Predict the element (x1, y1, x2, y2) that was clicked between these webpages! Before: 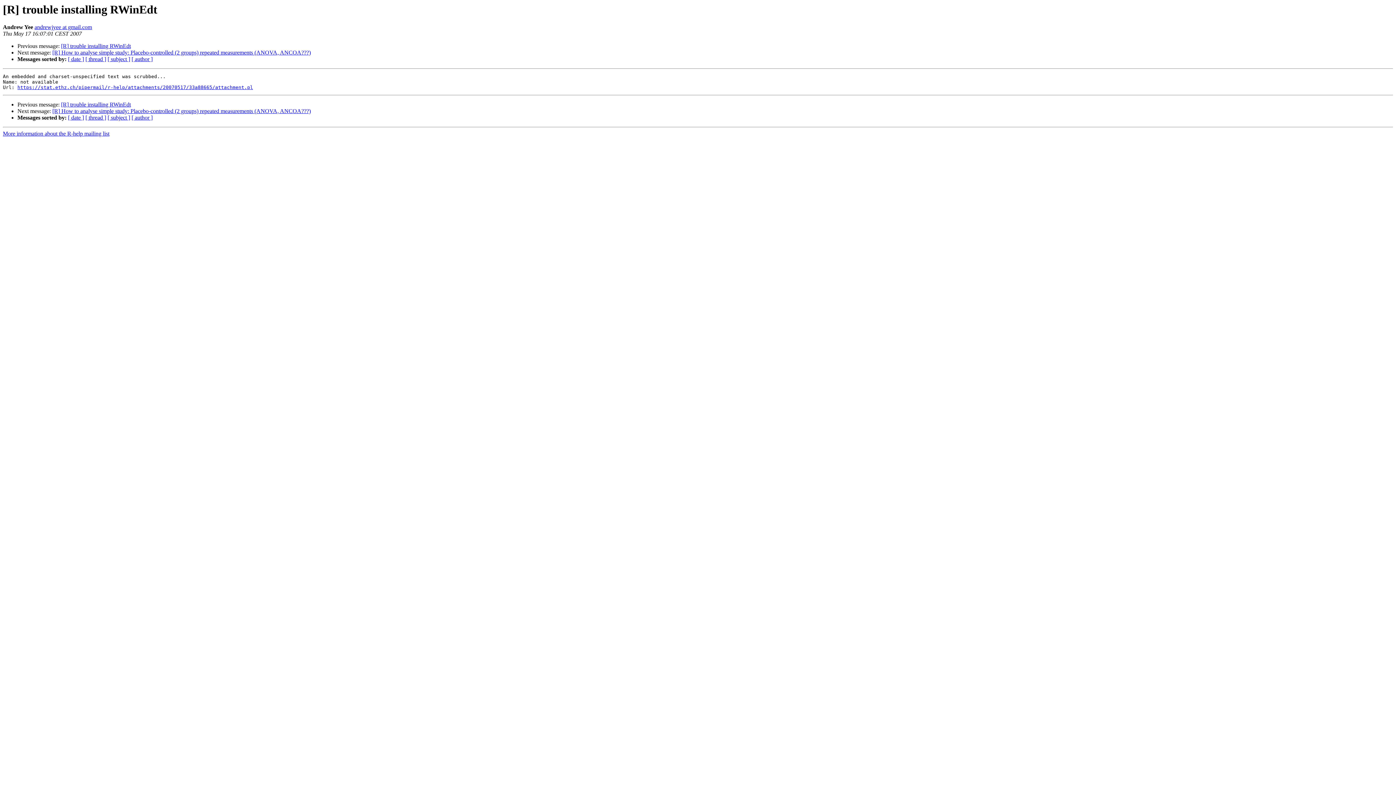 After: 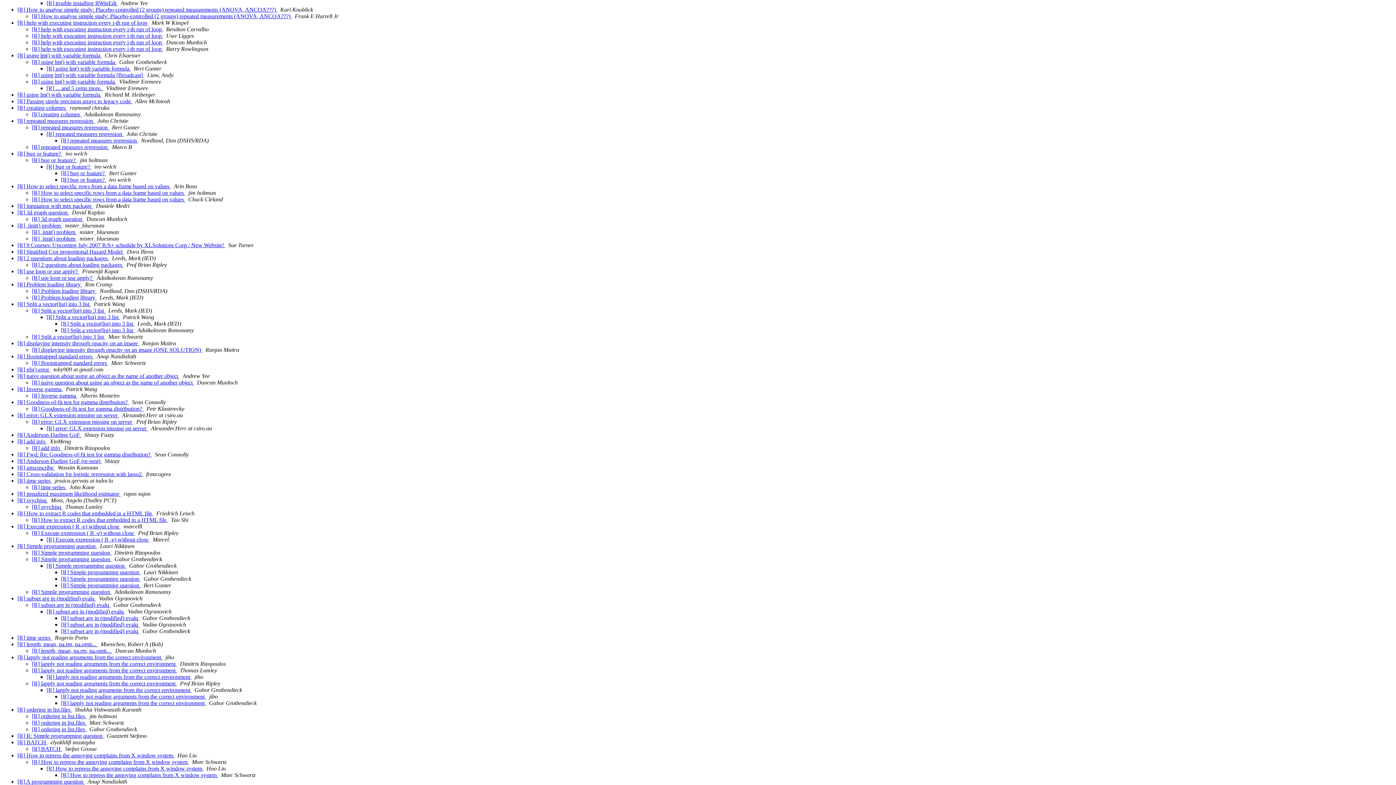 Action: bbox: (85, 114, 106, 120) label: [ thread ]